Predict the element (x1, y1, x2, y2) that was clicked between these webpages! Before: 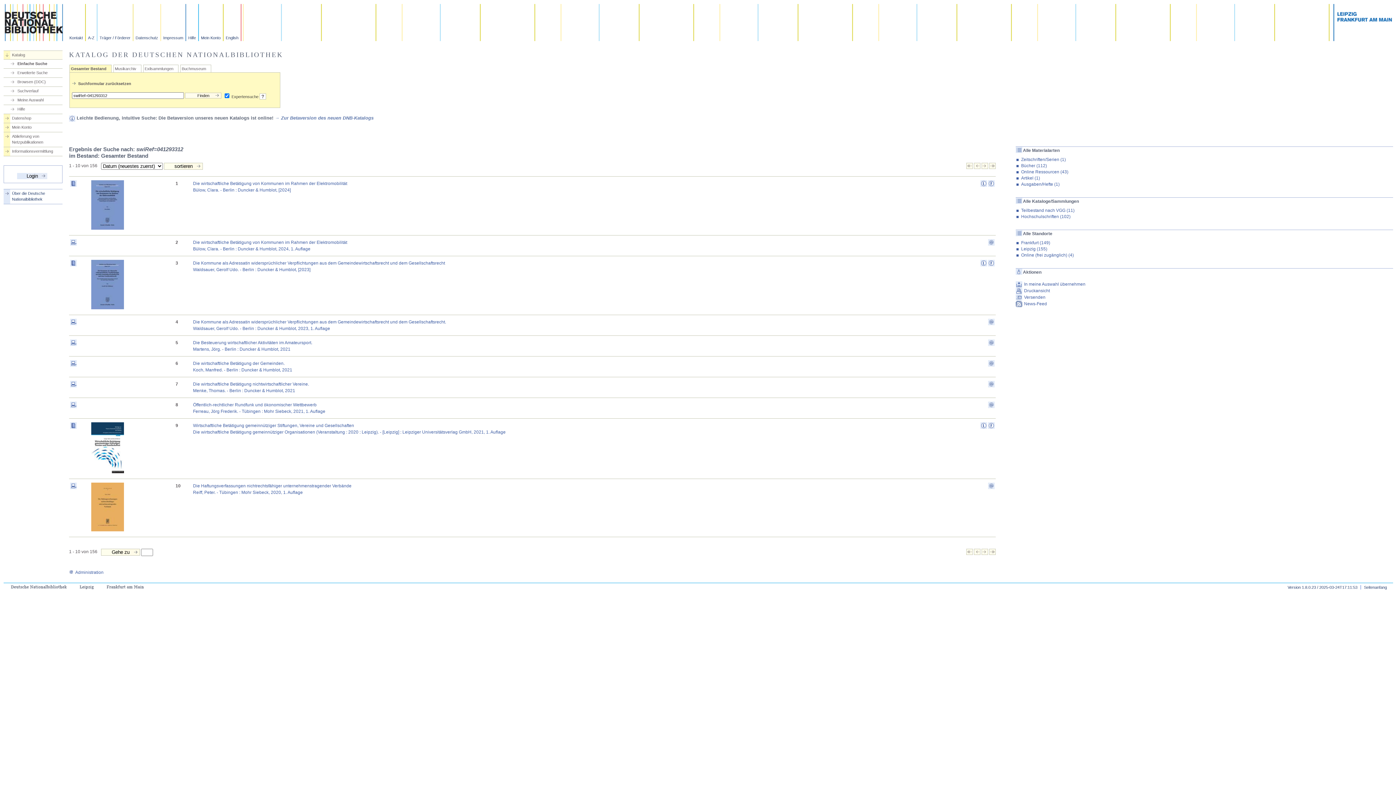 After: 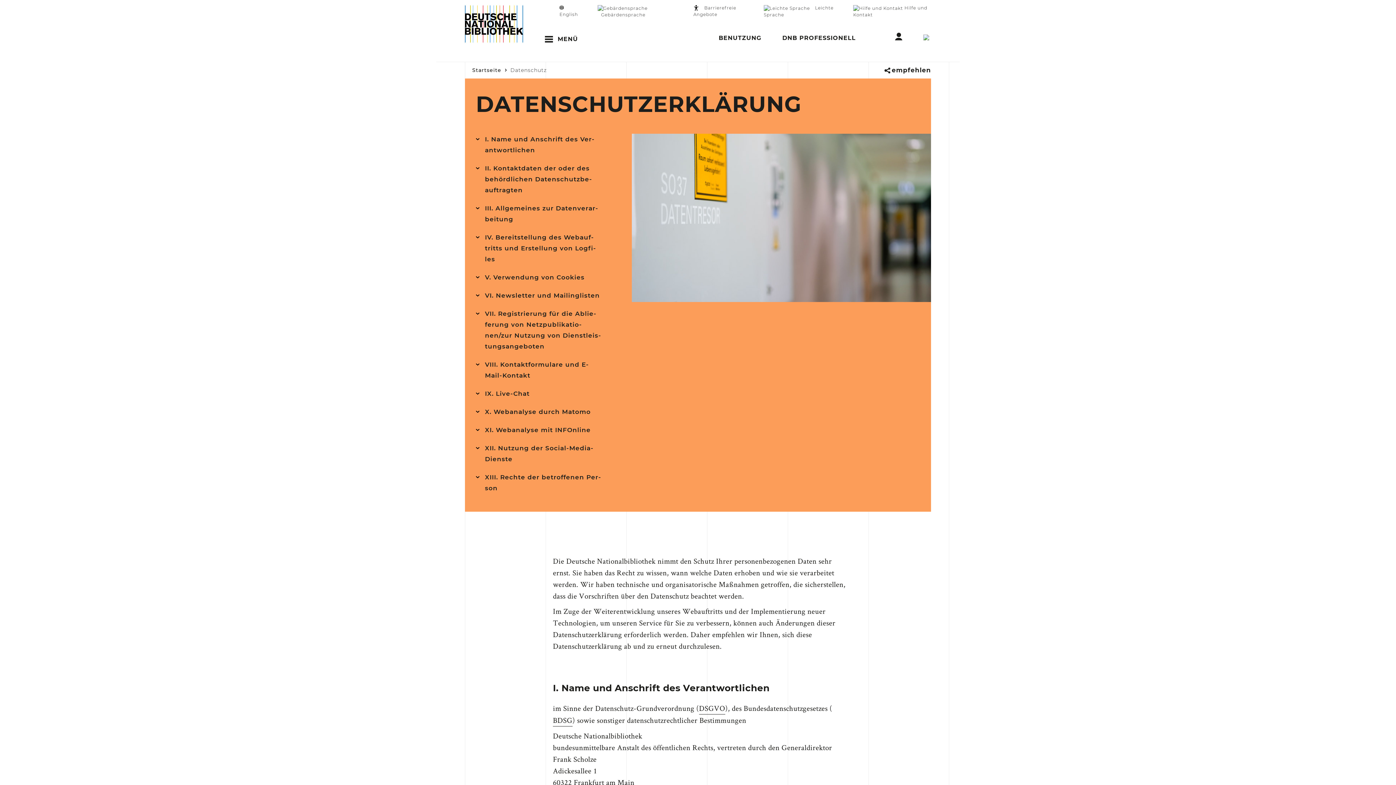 Action: label: Datenschutz bbox: (133, 4, 161, 41)